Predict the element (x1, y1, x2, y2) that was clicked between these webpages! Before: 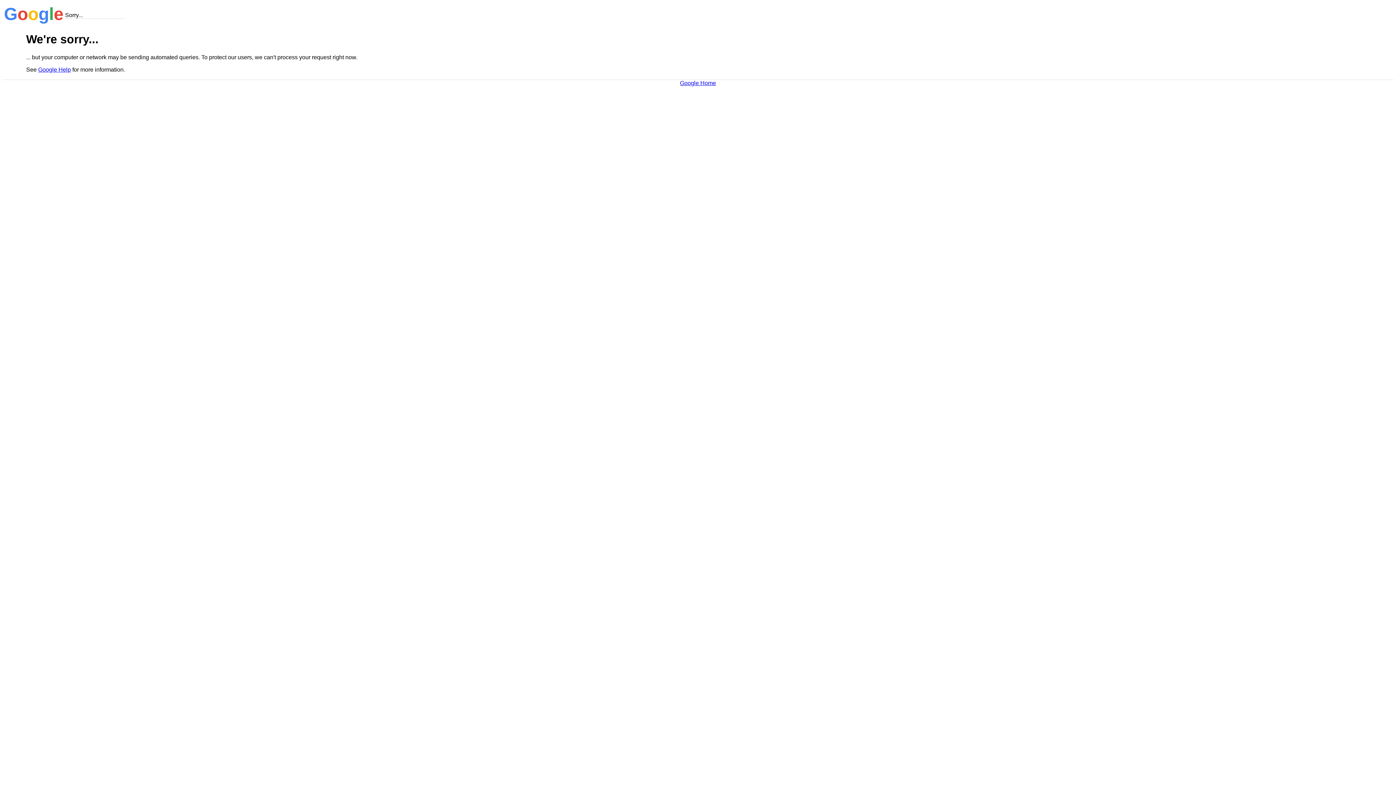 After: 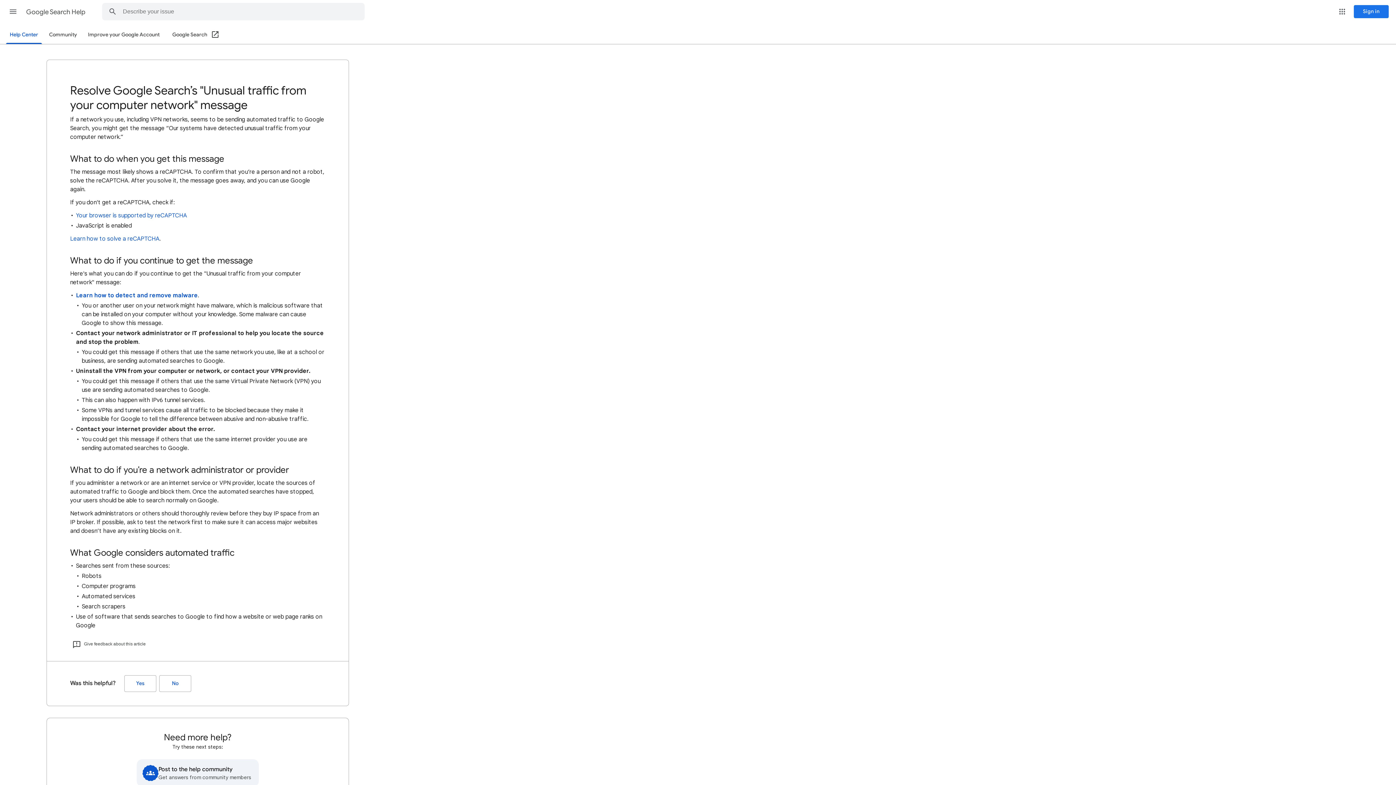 Action: label: Google Help bbox: (38, 66, 70, 72)